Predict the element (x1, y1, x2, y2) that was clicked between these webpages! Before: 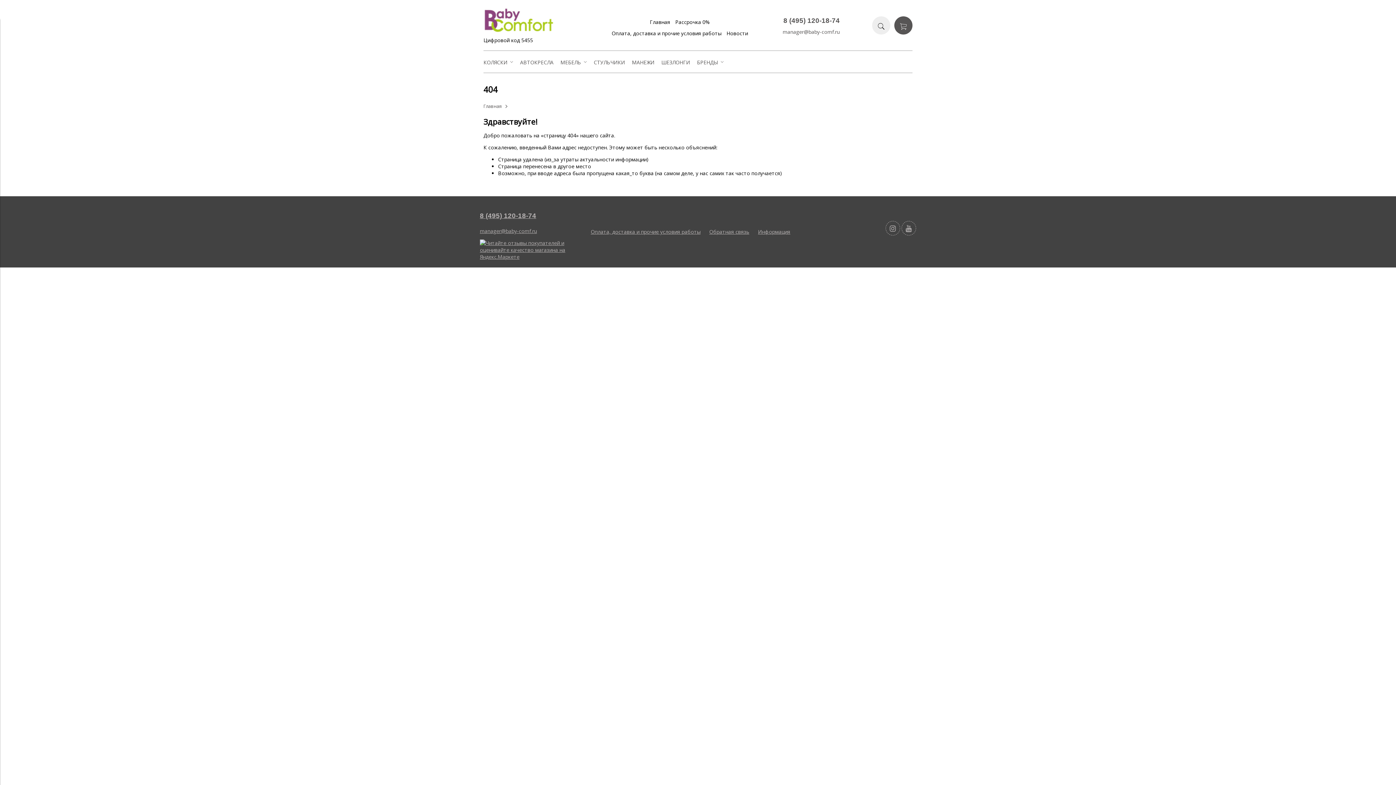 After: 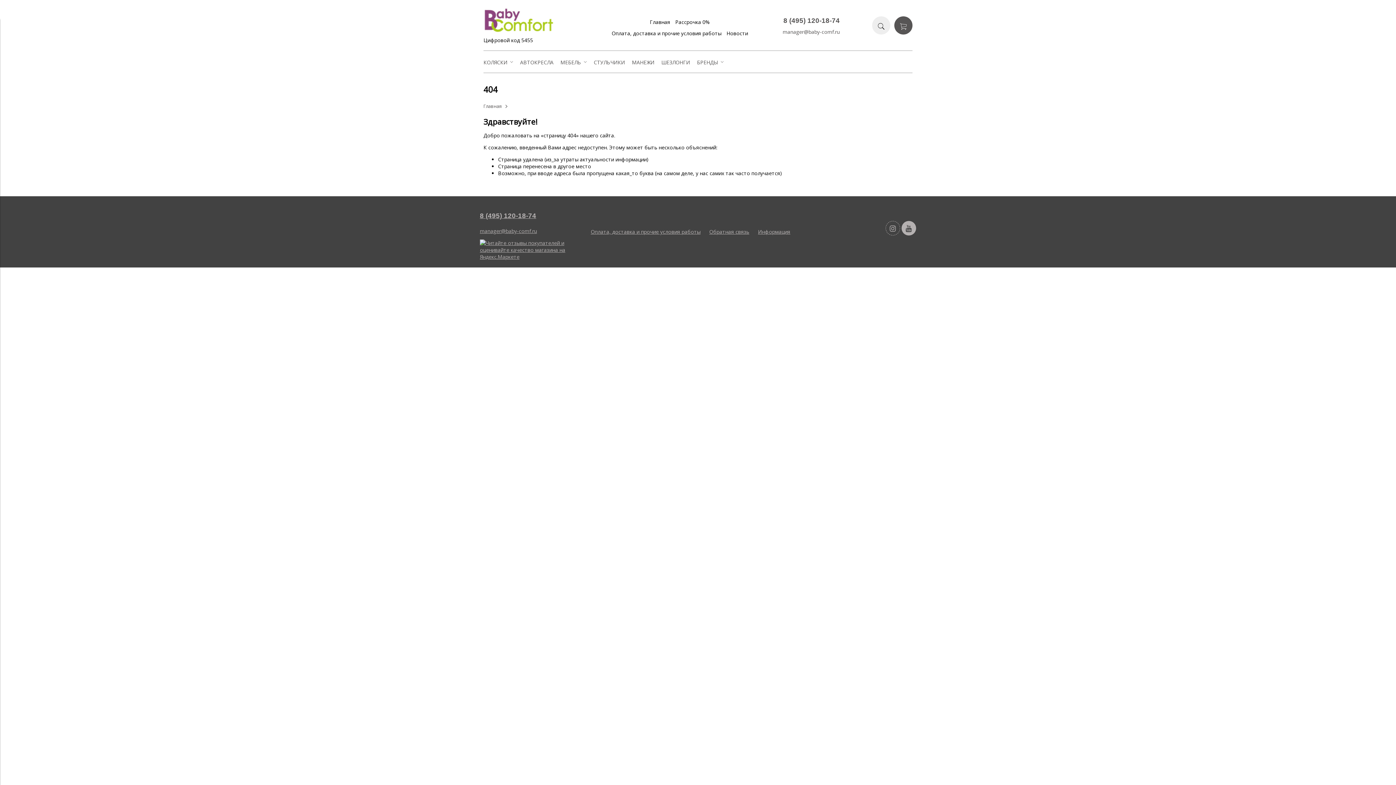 Action: bbox: (901, 221, 916, 235)